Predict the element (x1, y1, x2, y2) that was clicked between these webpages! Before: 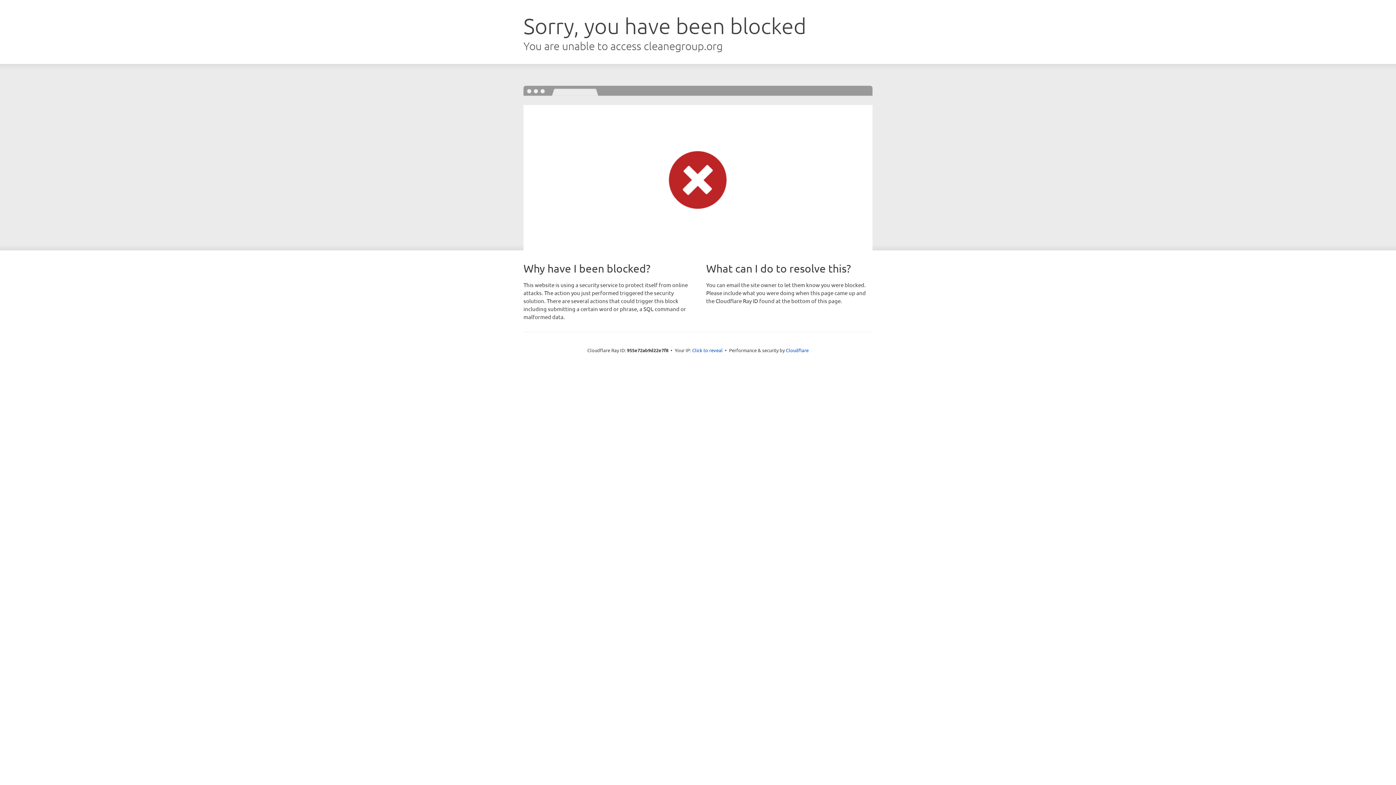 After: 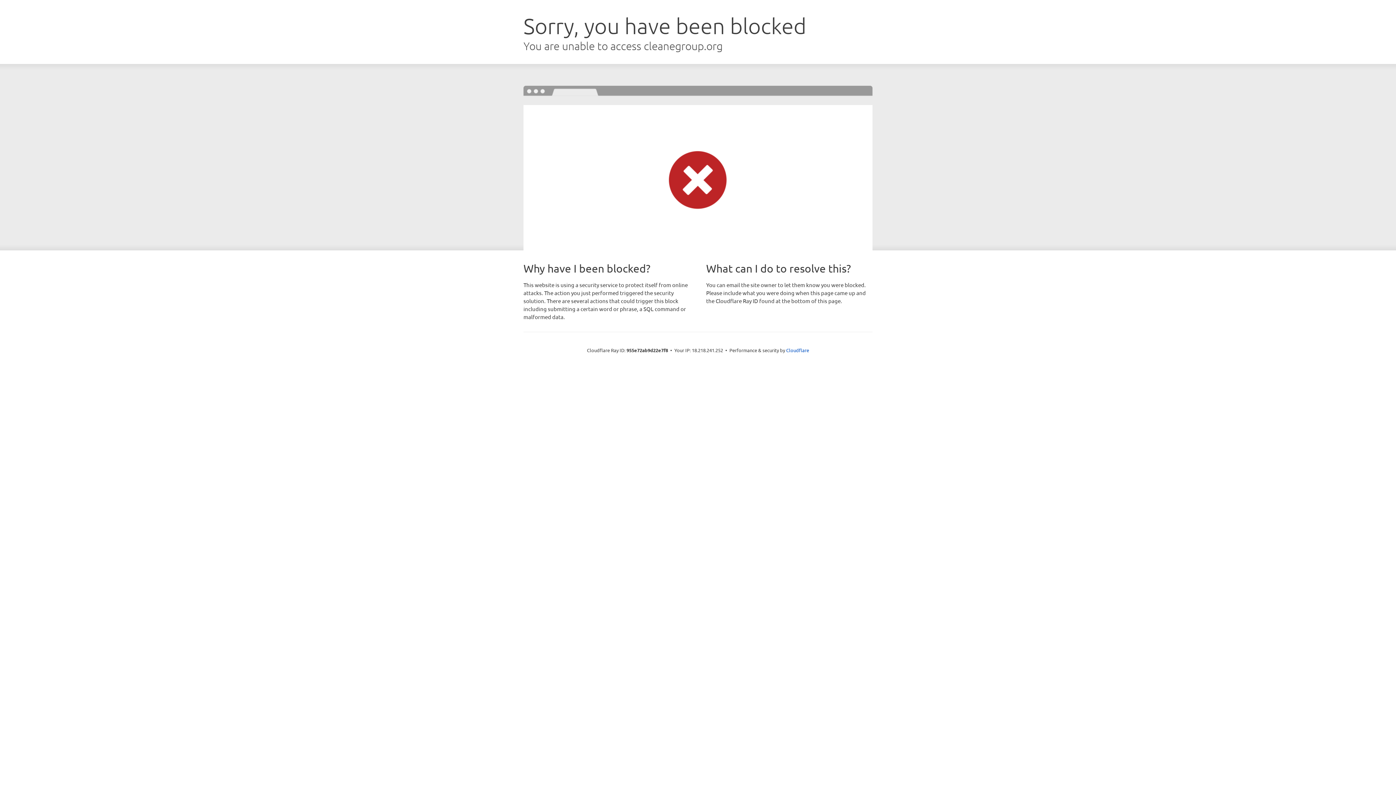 Action: bbox: (692, 346, 722, 353) label: Click to reveal